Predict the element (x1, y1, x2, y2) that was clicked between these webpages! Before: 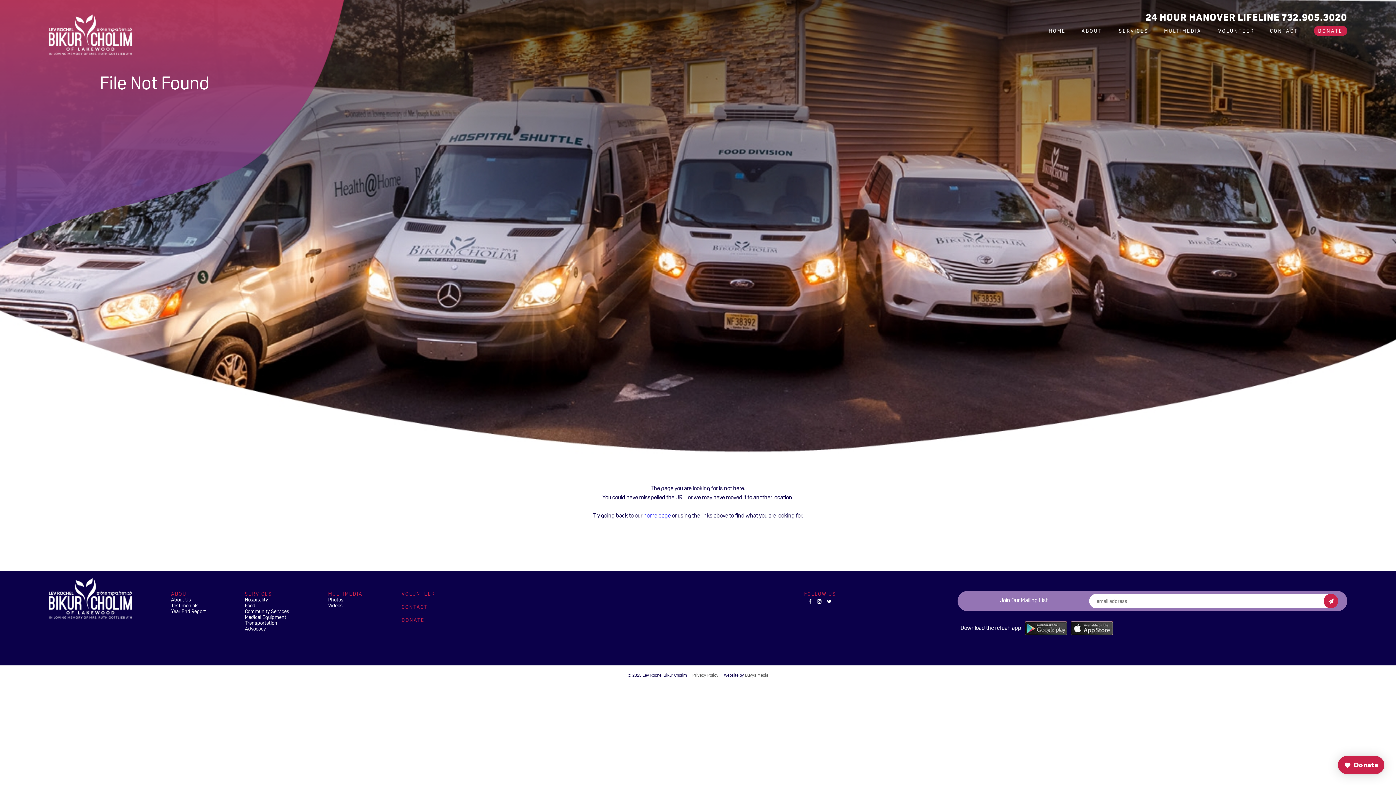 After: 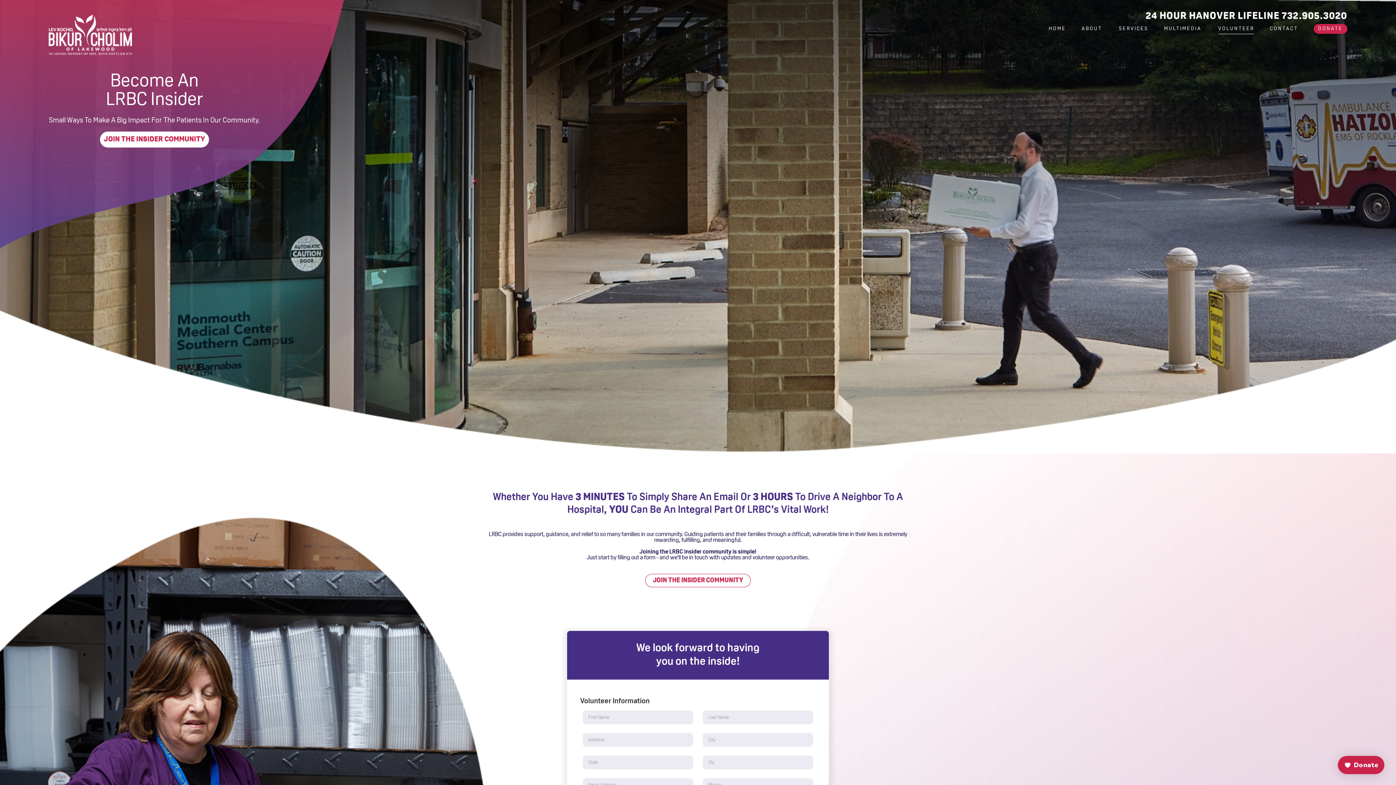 Action: bbox: (1218, 28, 1254, 36) label: VOLUNTEER